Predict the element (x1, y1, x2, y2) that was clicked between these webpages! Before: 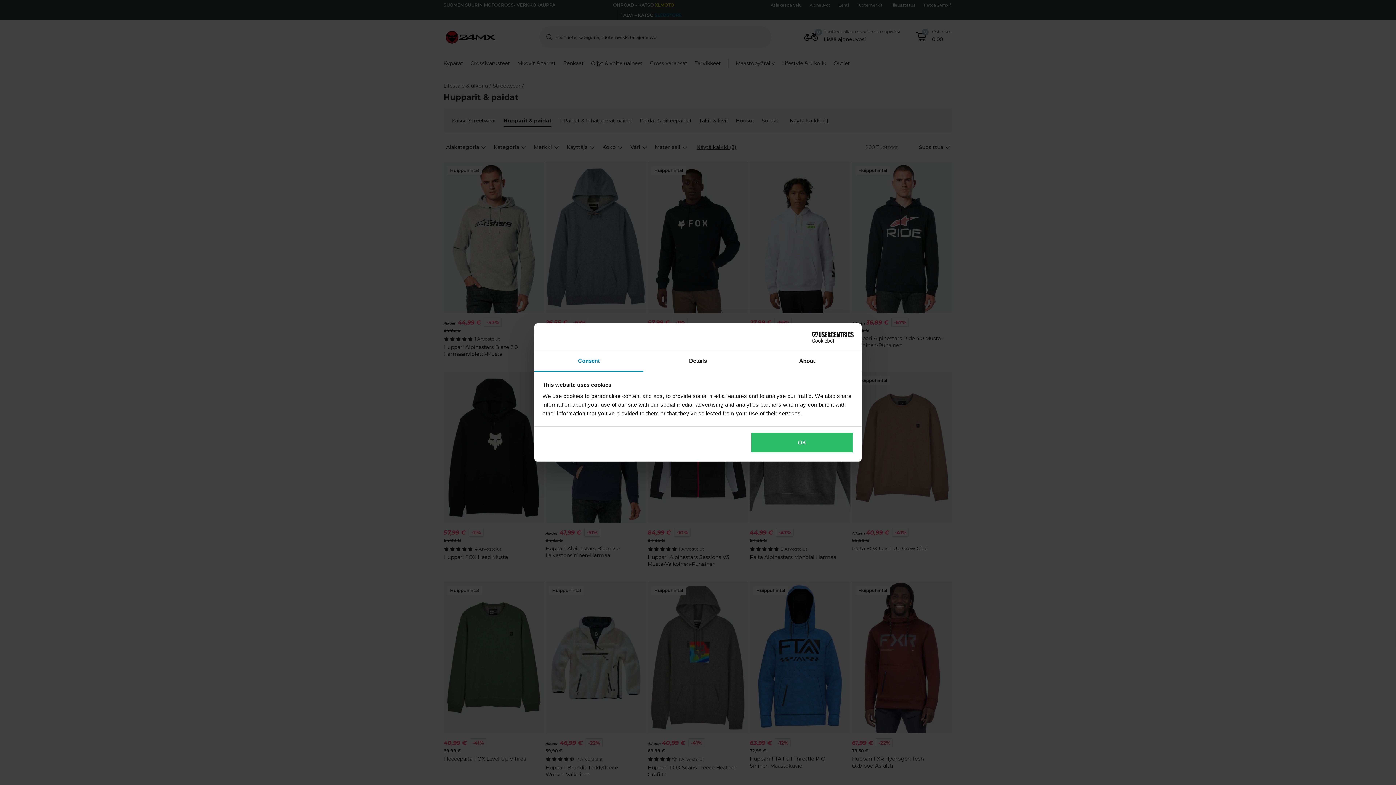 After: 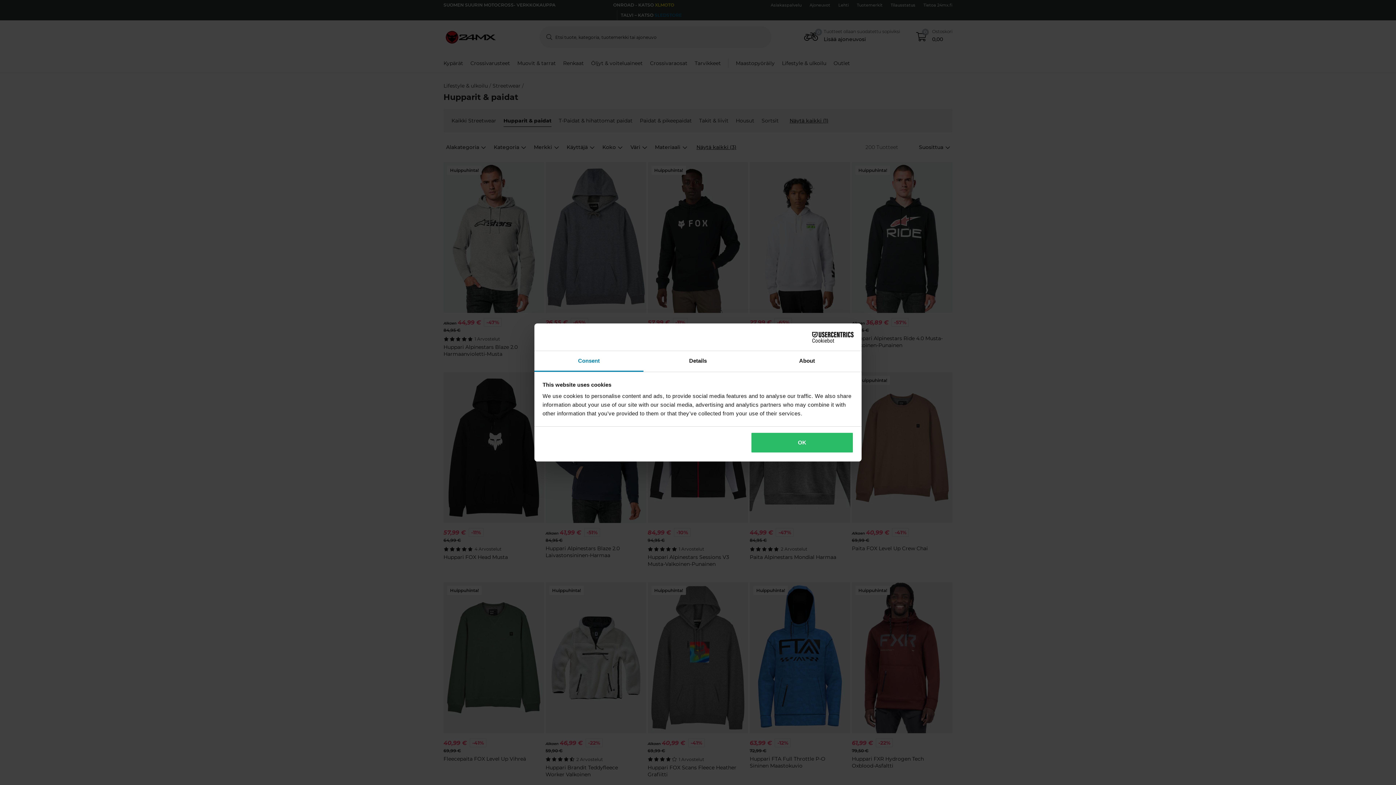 Action: label: Cookiebot - opens in a new window bbox: (790, 331, 853, 342)